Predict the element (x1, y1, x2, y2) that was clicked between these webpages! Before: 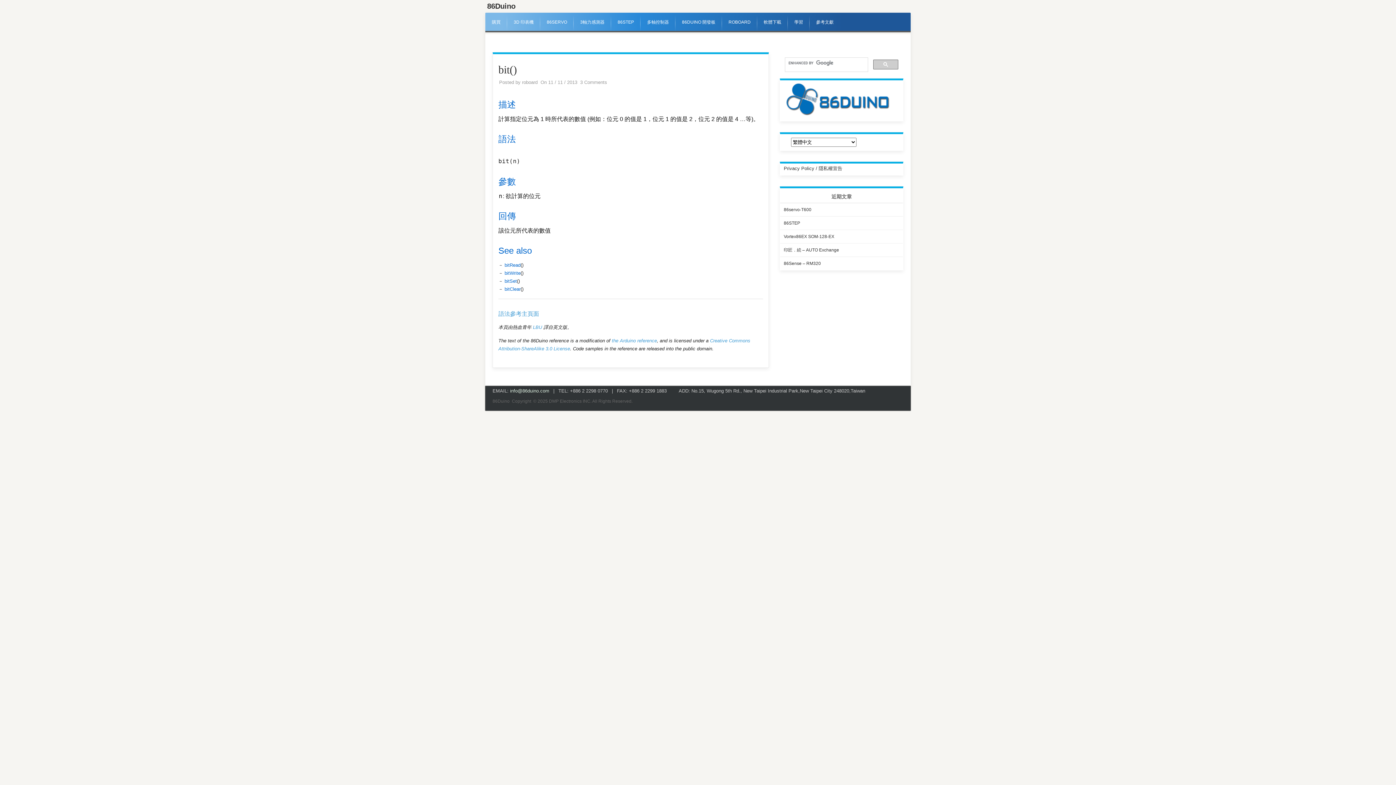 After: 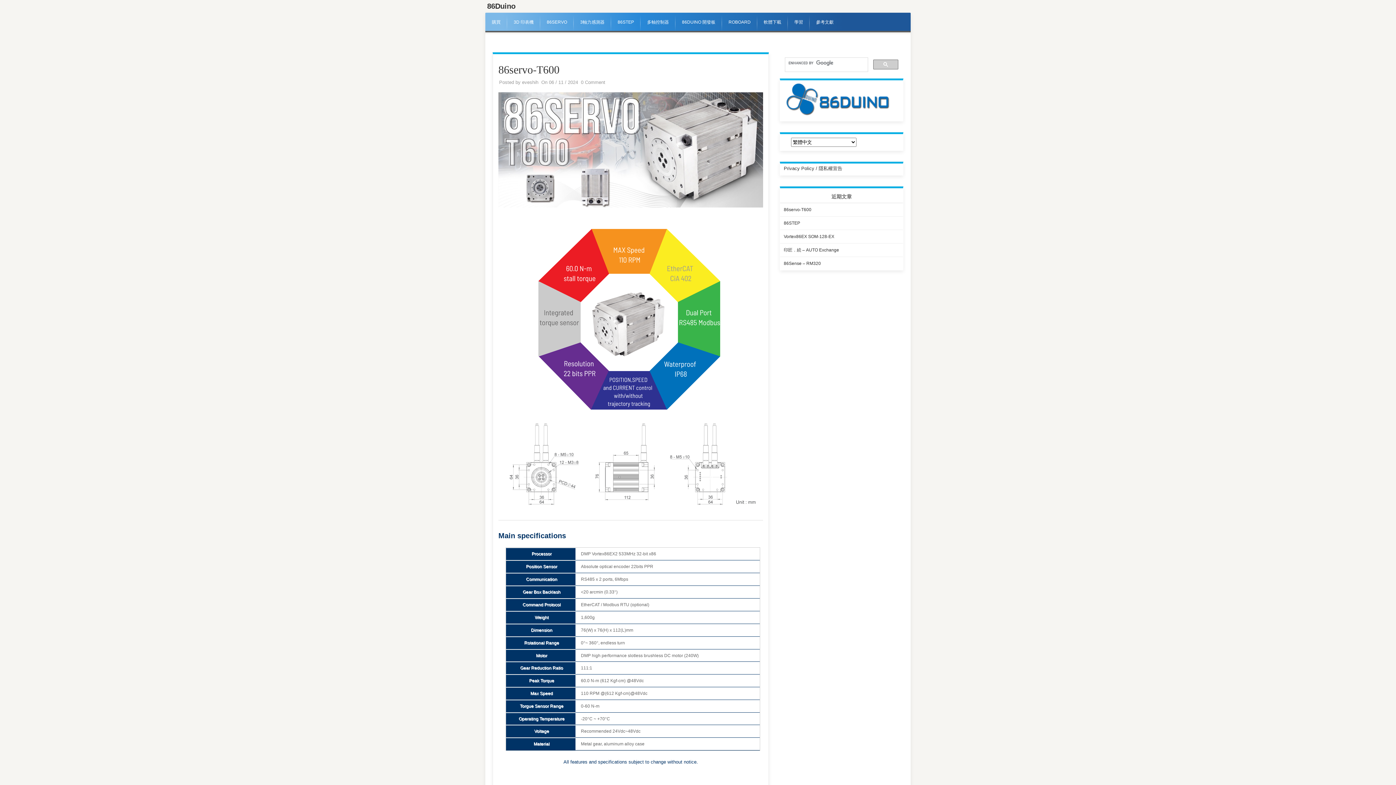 Action: label: 86servo-T600 bbox: (784, 207, 811, 212)